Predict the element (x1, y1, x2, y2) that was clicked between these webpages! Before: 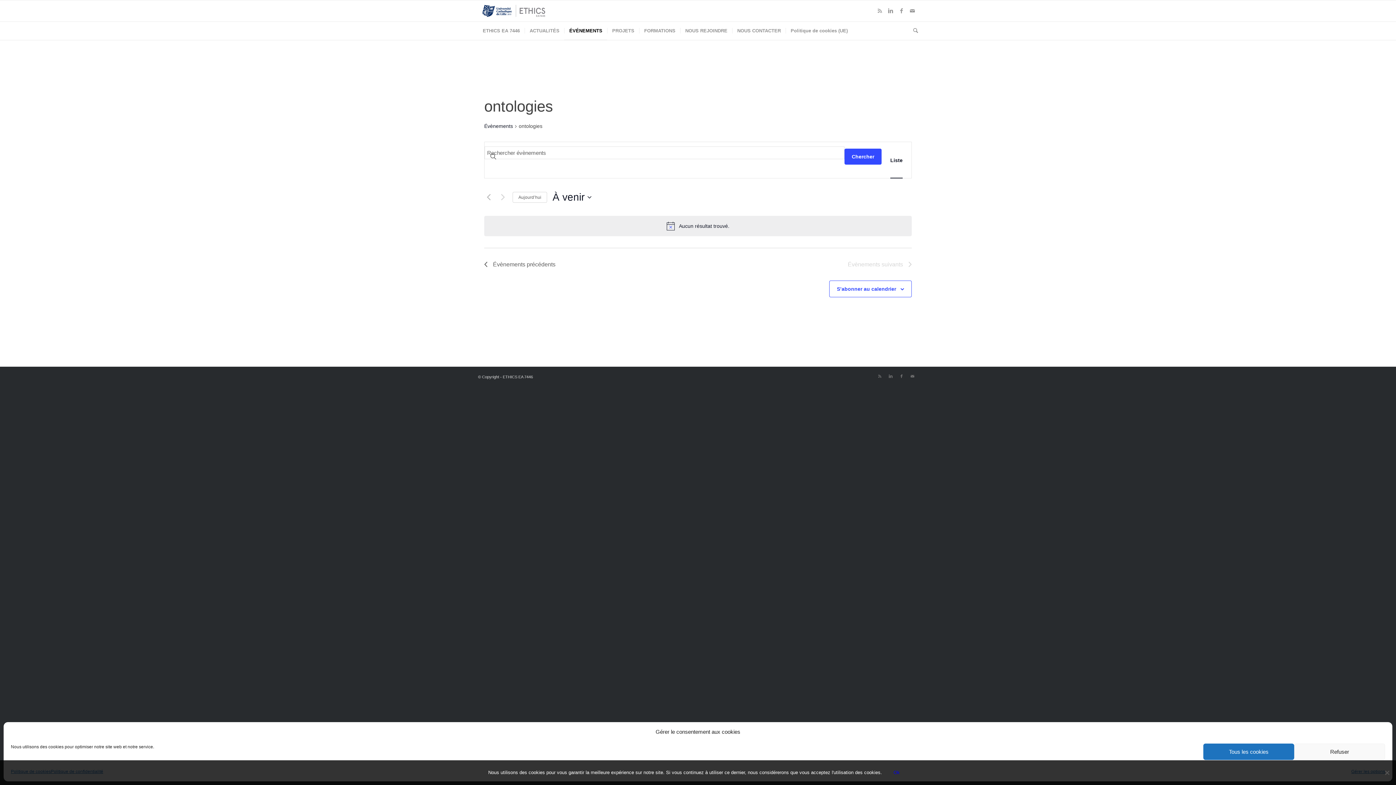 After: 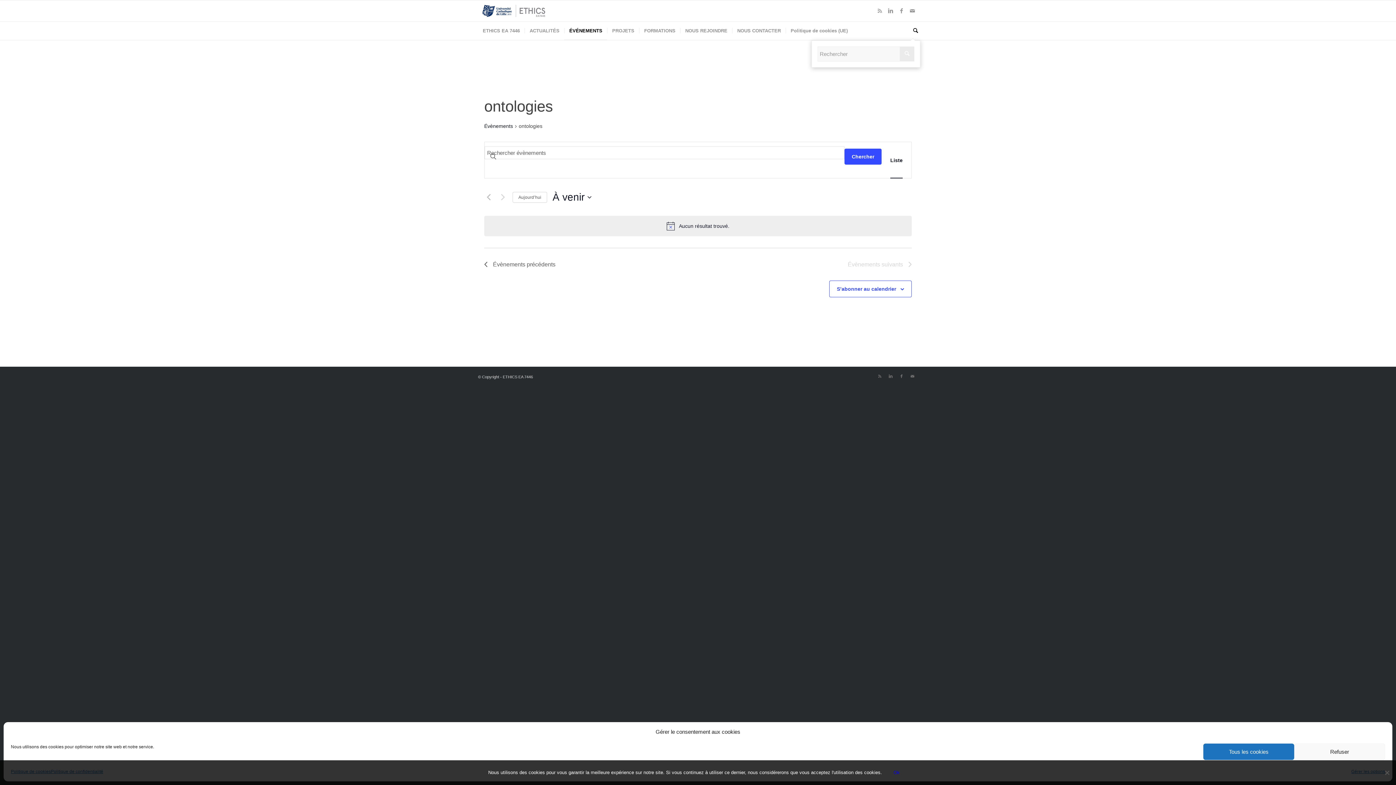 Action: bbox: (908, 21, 918, 40)